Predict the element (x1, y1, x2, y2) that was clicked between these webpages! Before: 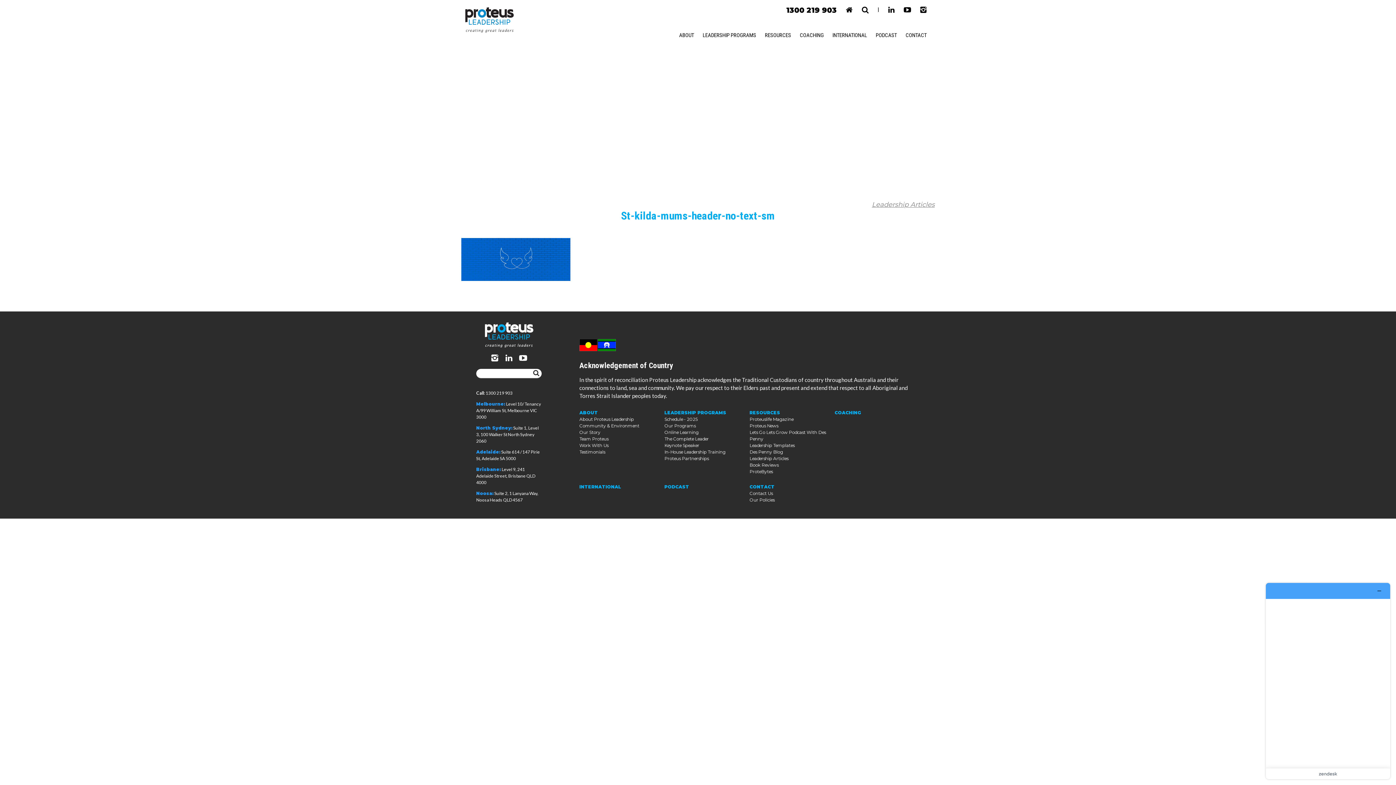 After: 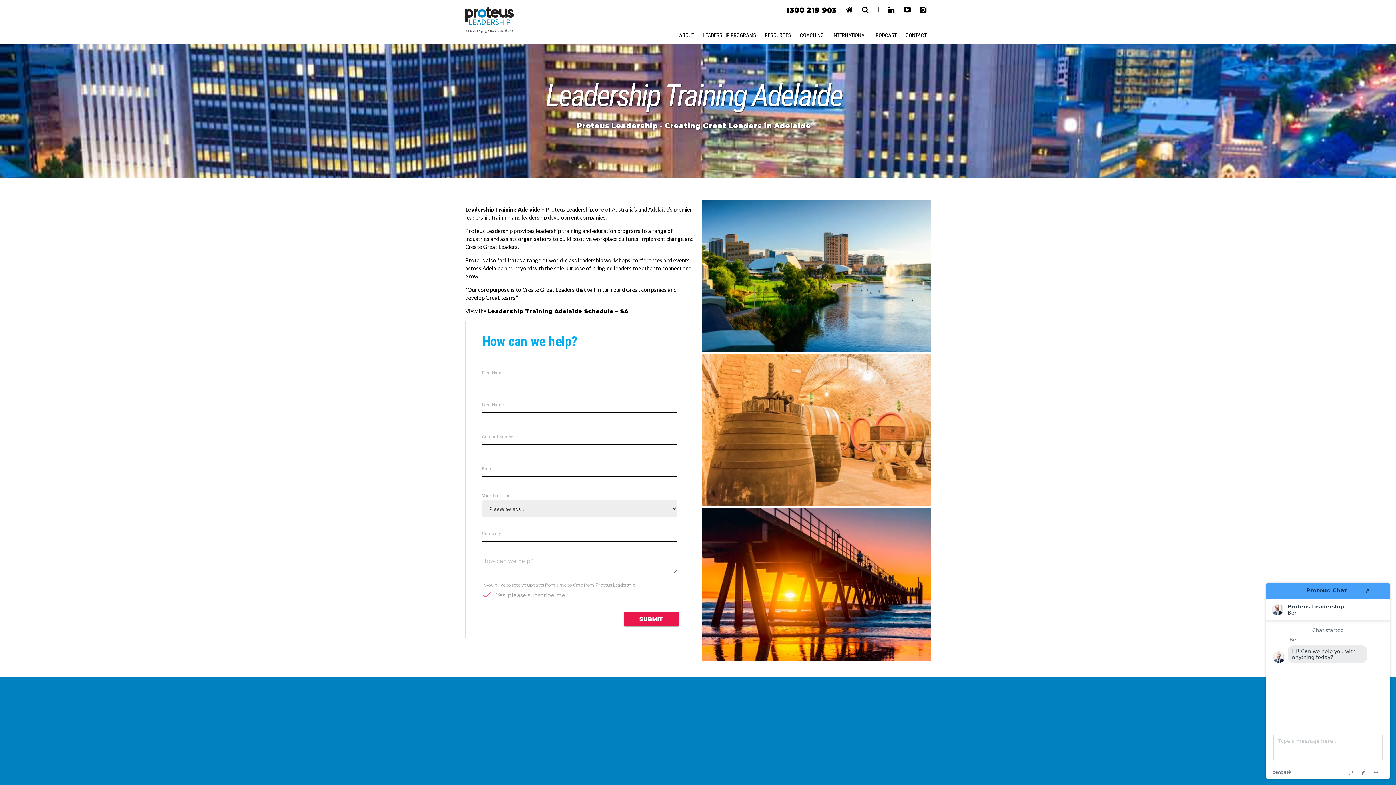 Action: label: Adelaide: bbox: (476, 449, 500, 454)